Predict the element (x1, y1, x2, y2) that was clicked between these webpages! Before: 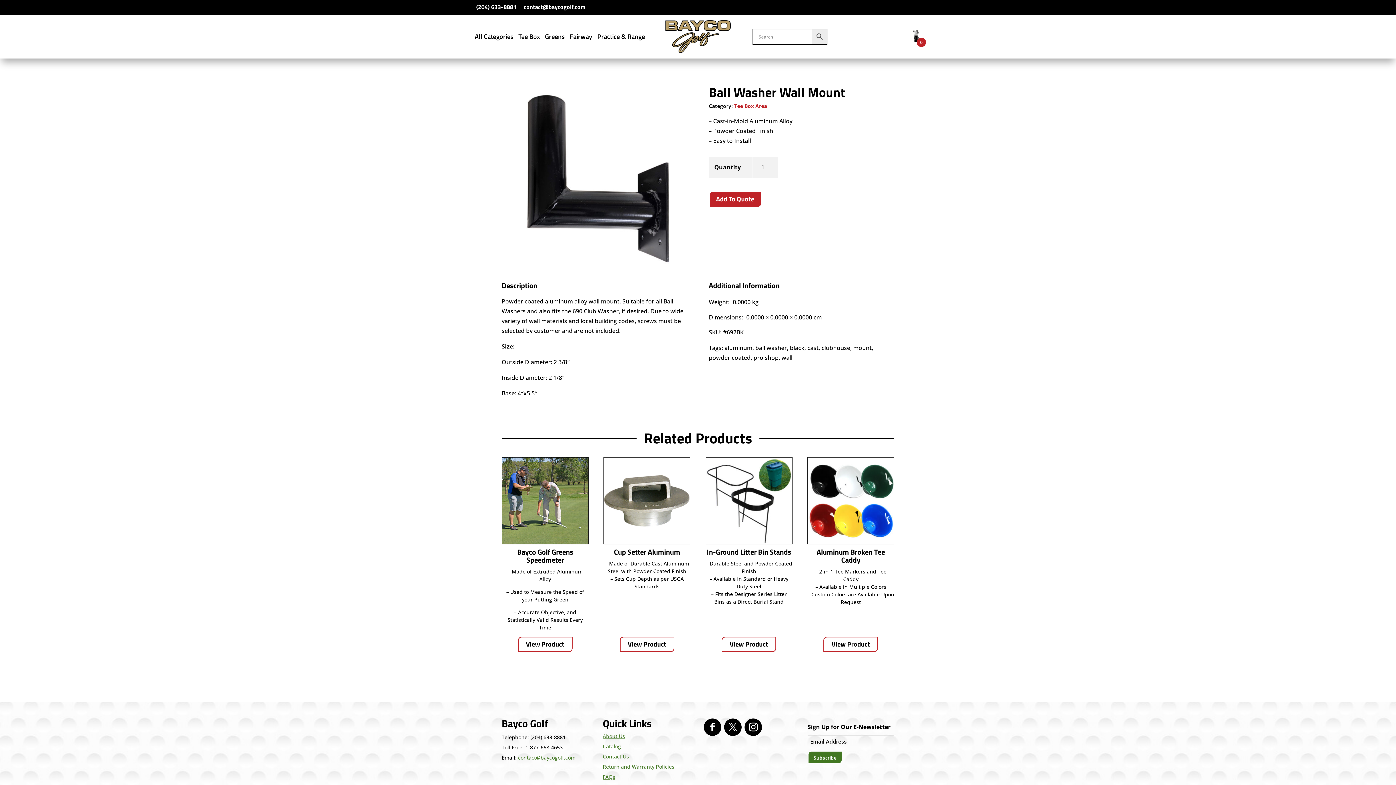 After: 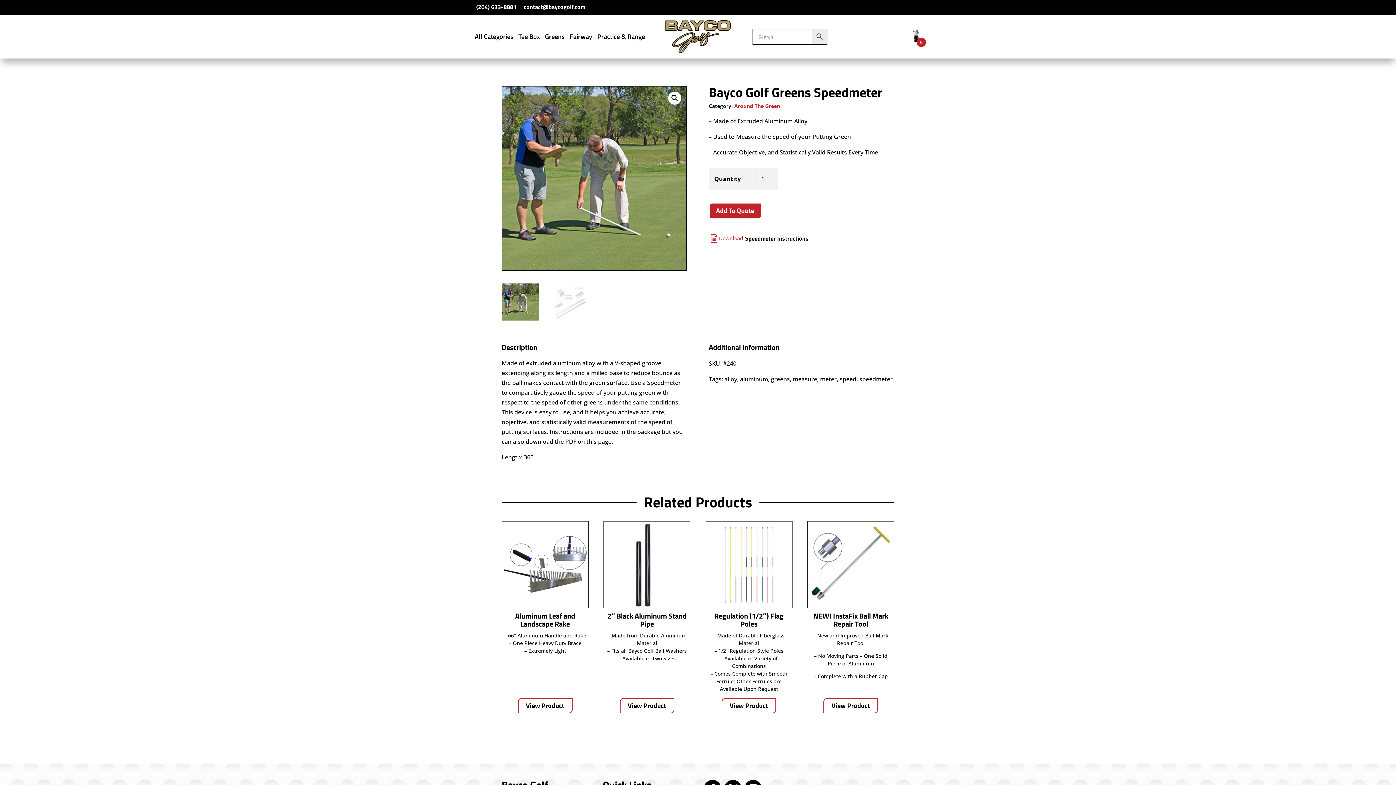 Action: bbox: (518, 636, 572, 652) label: View Product